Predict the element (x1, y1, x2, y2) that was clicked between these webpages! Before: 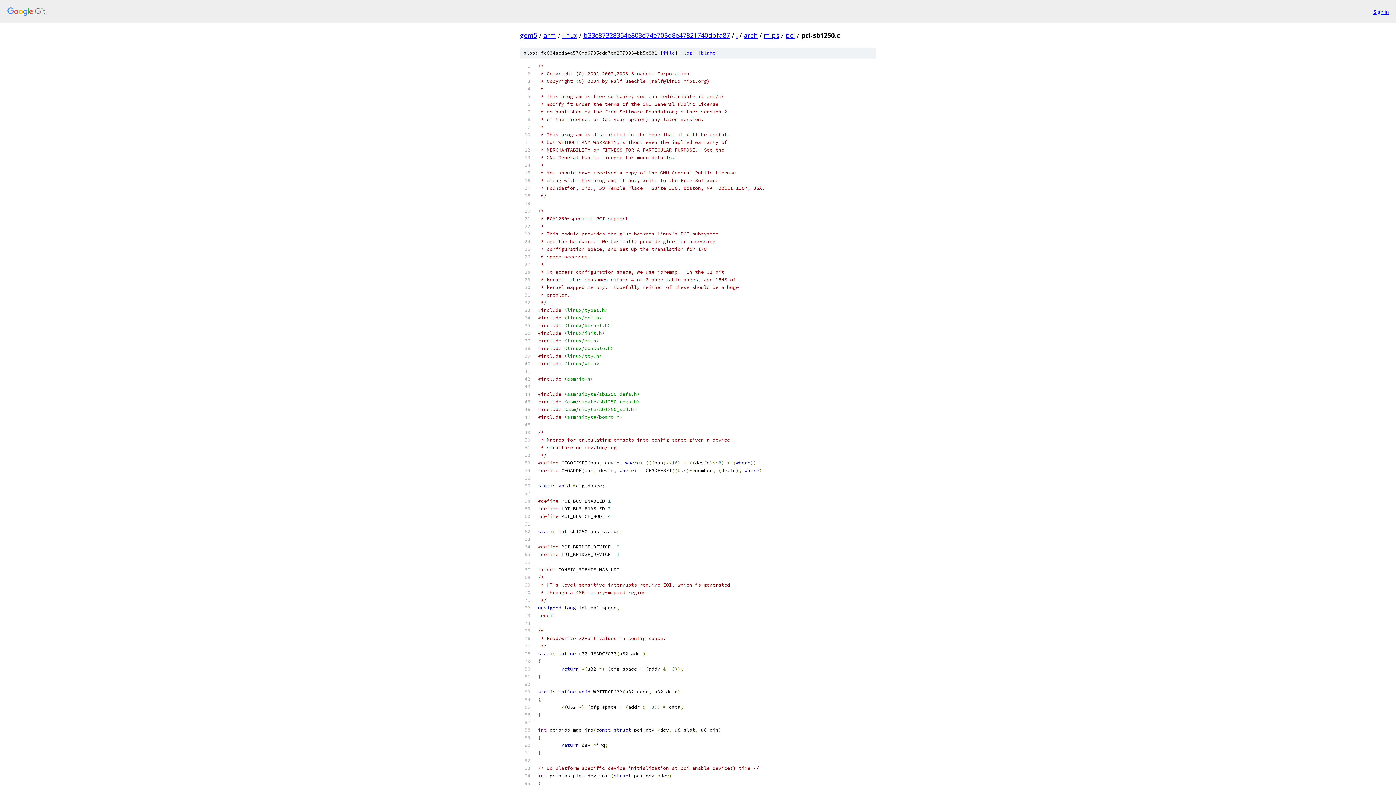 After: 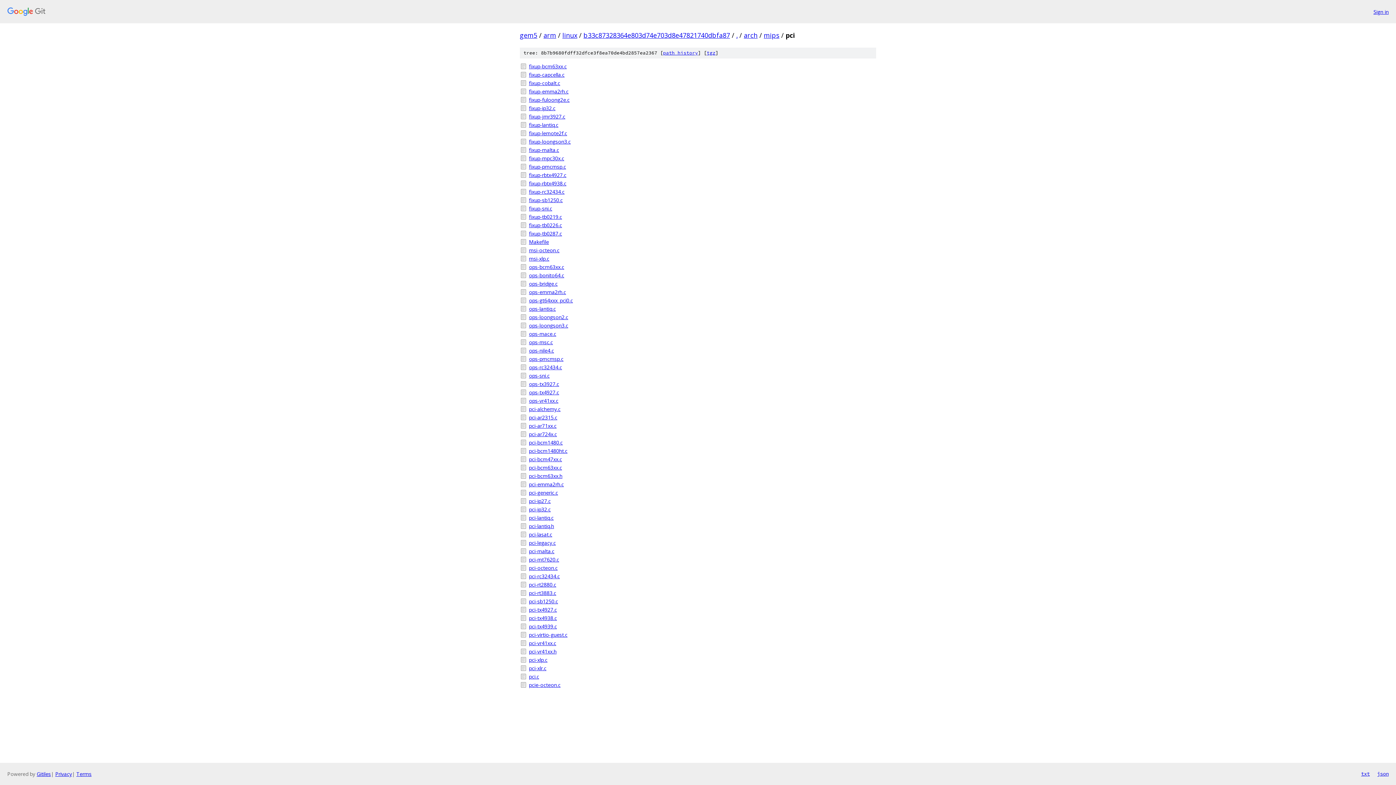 Action: label: pci bbox: (785, 30, 795, 39)